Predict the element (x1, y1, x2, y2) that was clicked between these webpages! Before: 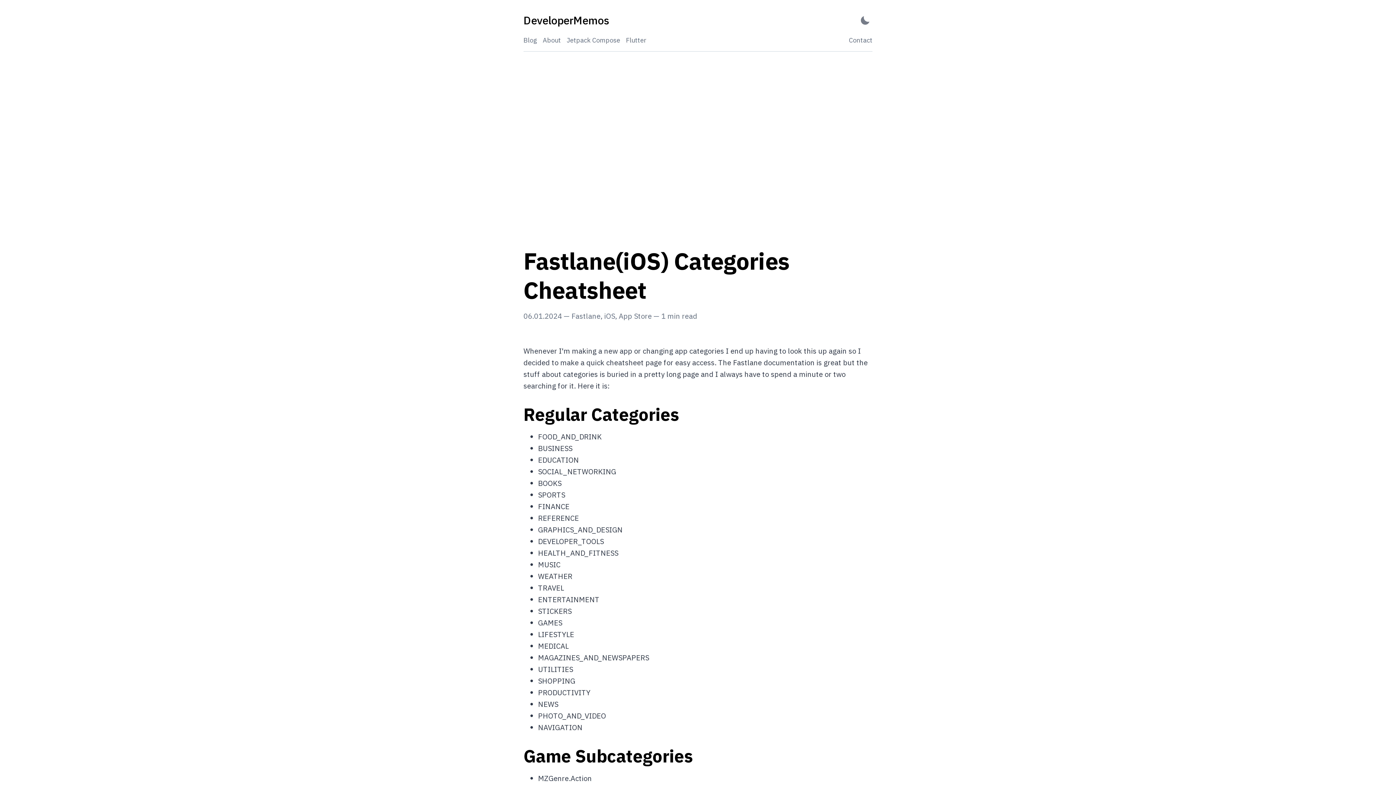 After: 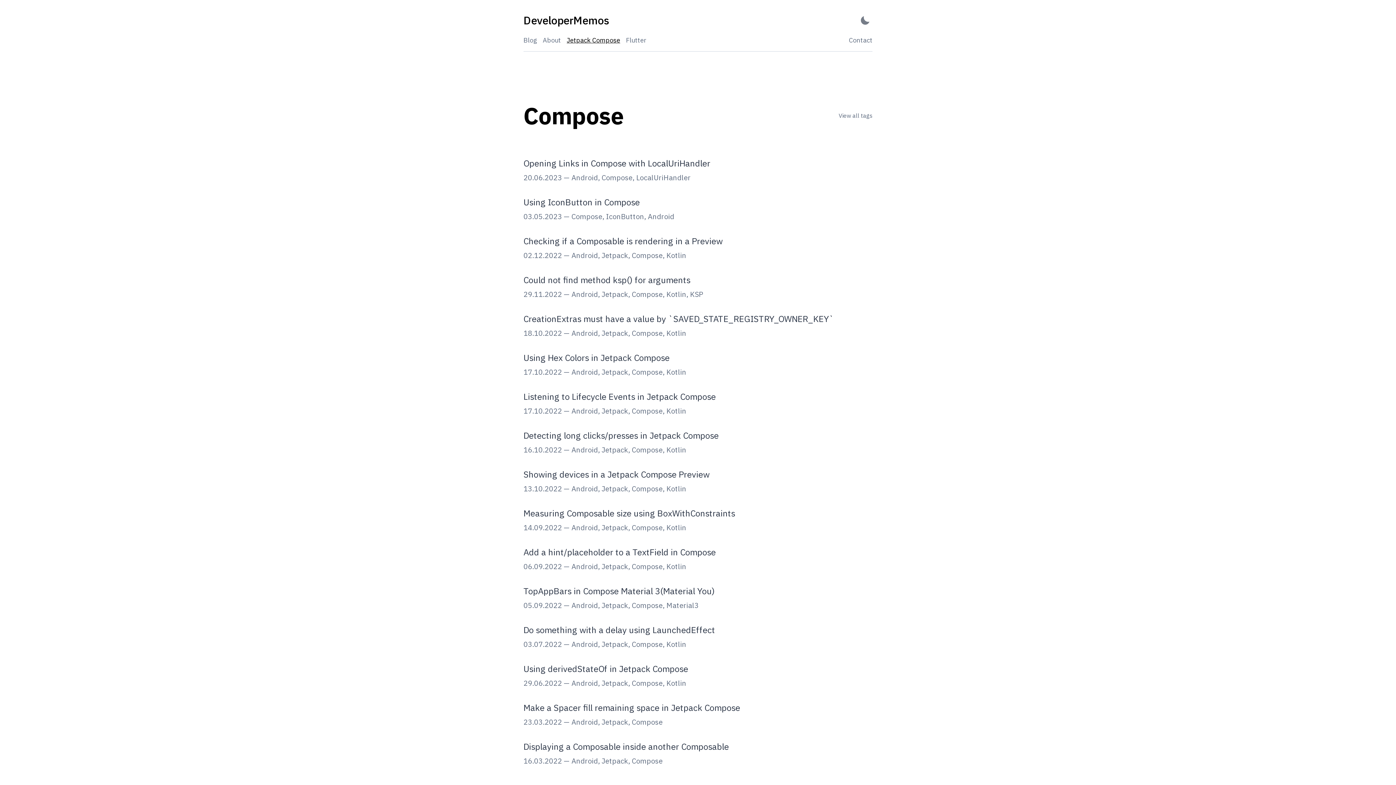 Action: bbox: (566, 36, 620, 44) label: Jetpack Compose